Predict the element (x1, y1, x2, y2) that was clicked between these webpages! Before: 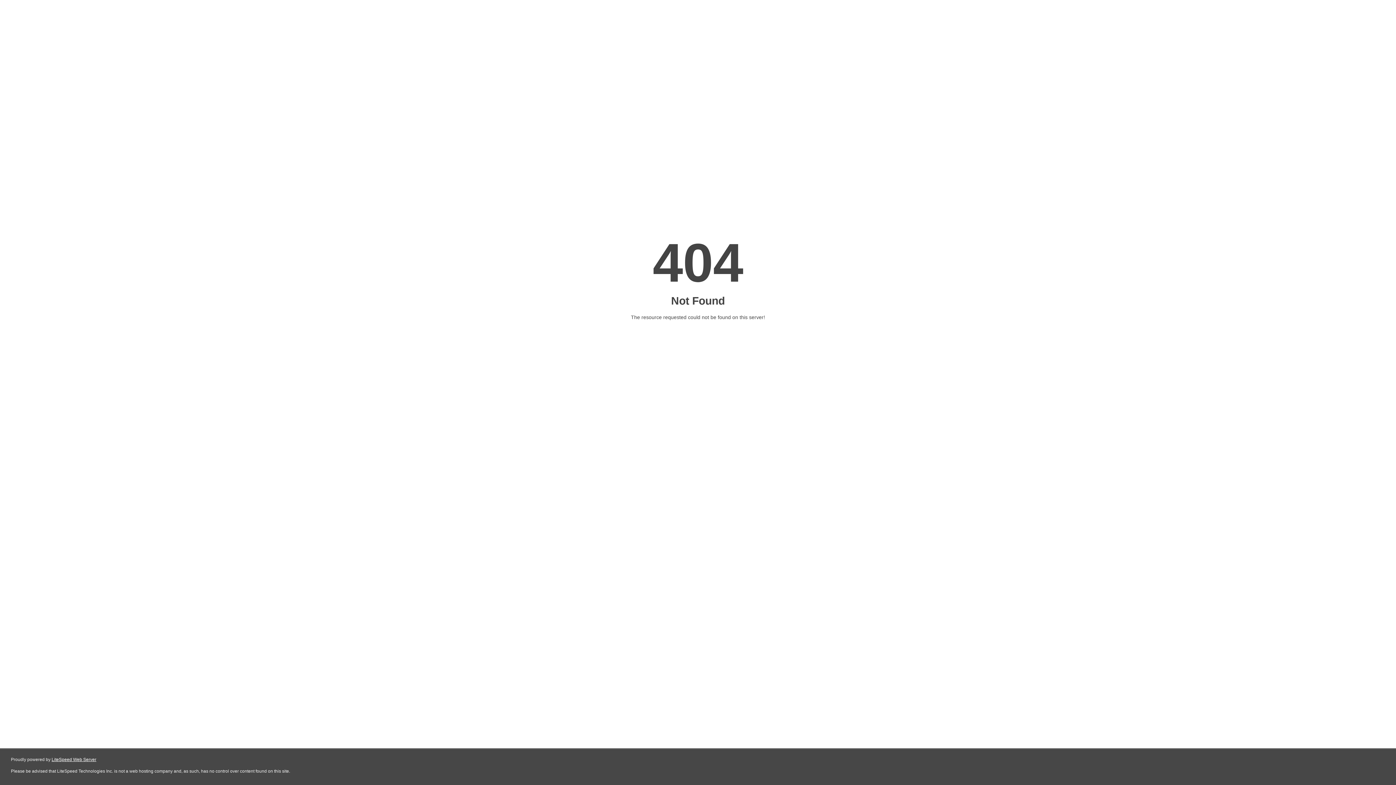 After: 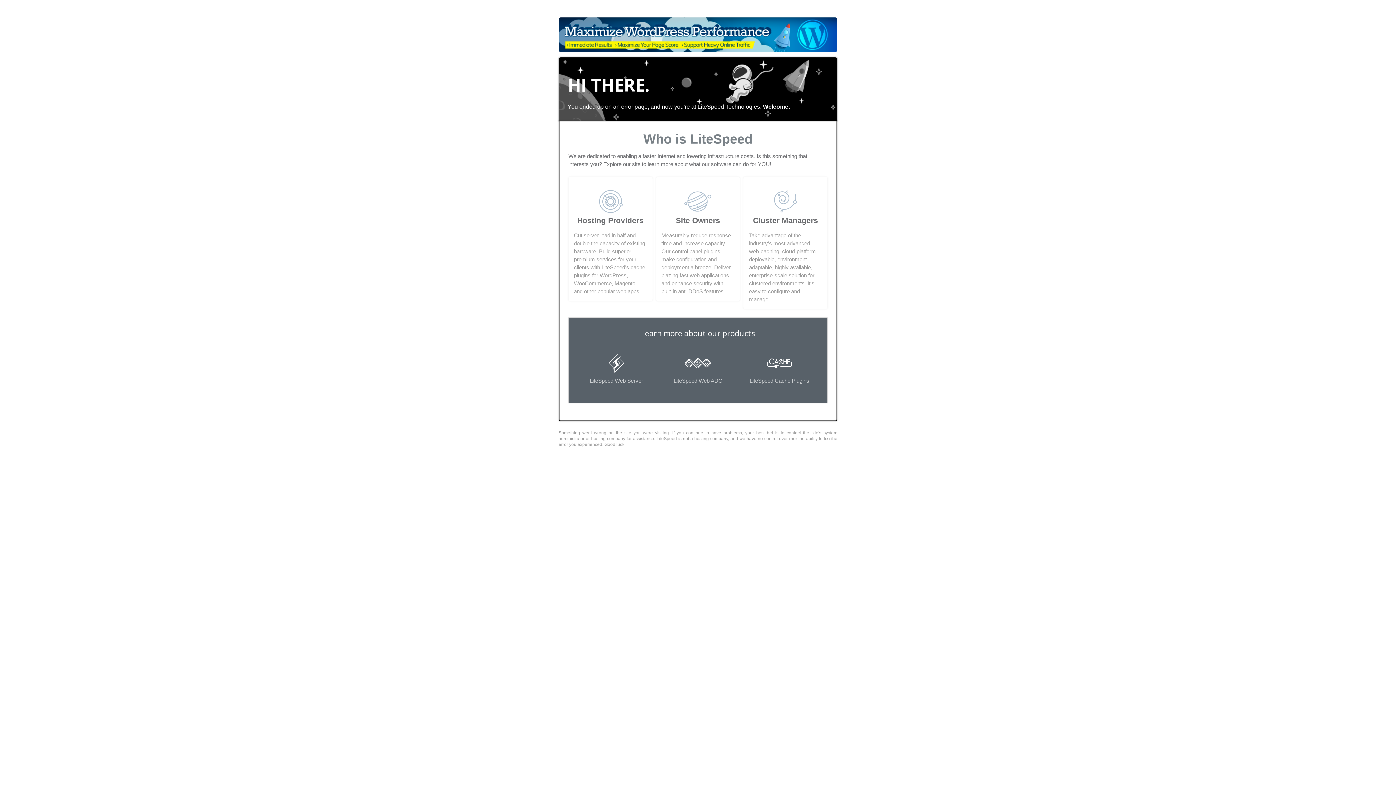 Action: bbox: (51, 757, 96, 762) label: LiteSpeed Web Server